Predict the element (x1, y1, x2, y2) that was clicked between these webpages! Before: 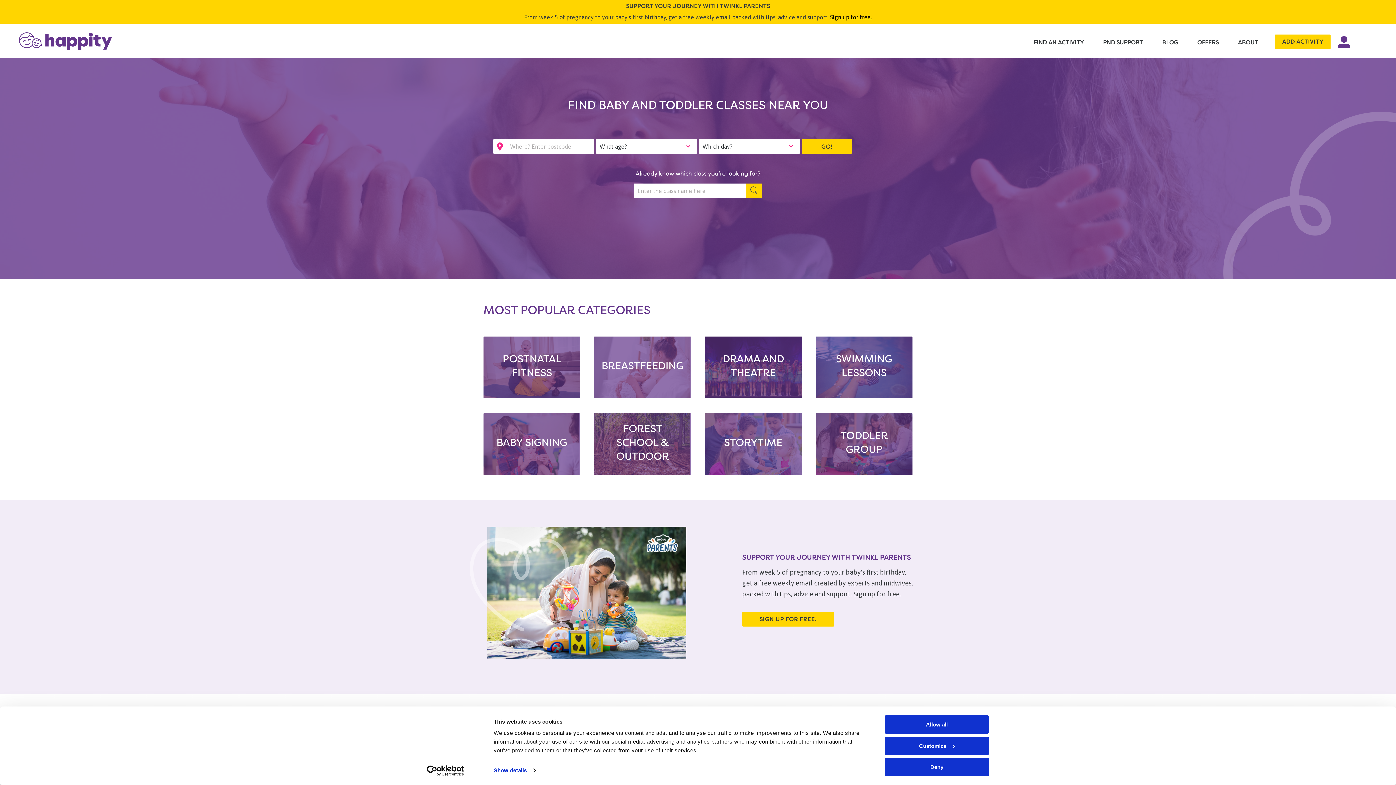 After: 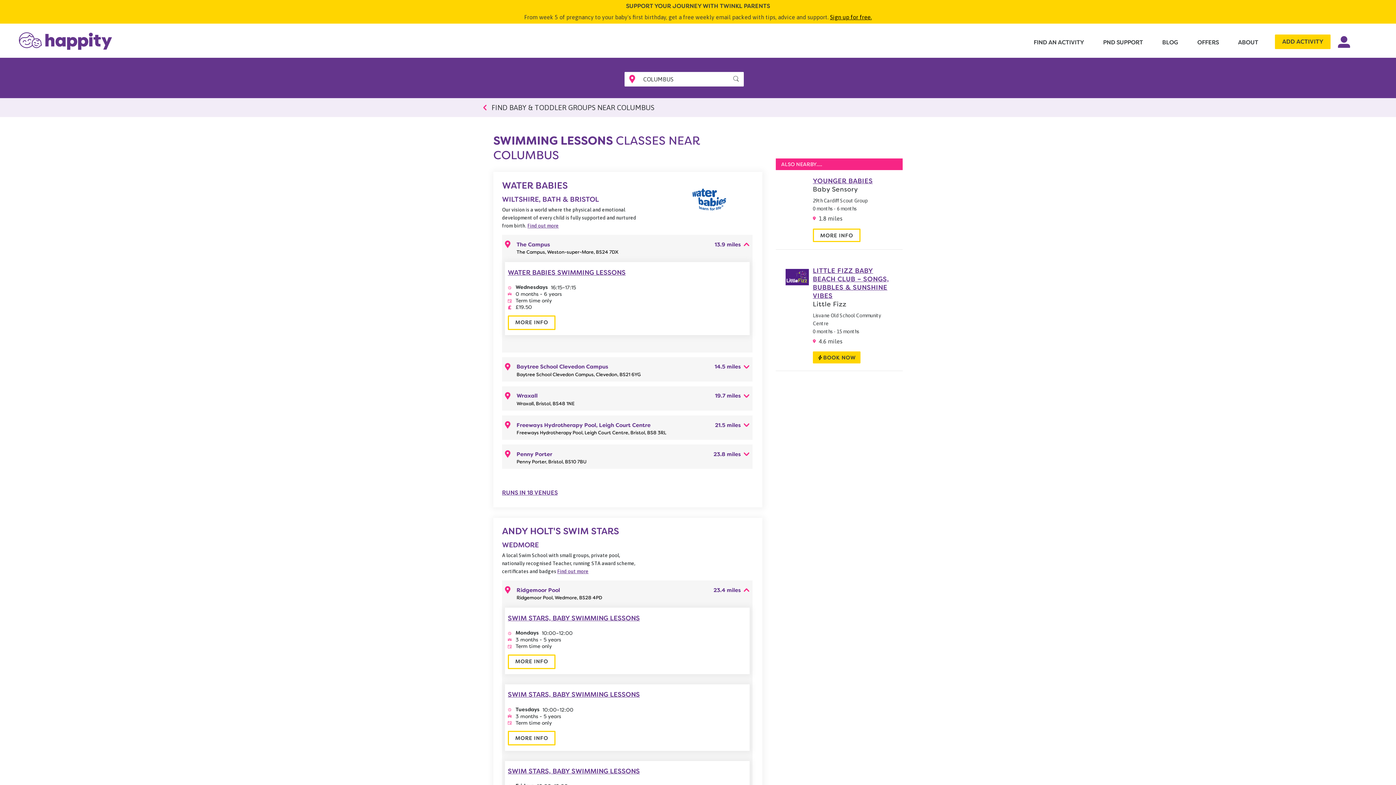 Action: bbox: (815, 336, 912, 398) label: SWIMMING LESSONS